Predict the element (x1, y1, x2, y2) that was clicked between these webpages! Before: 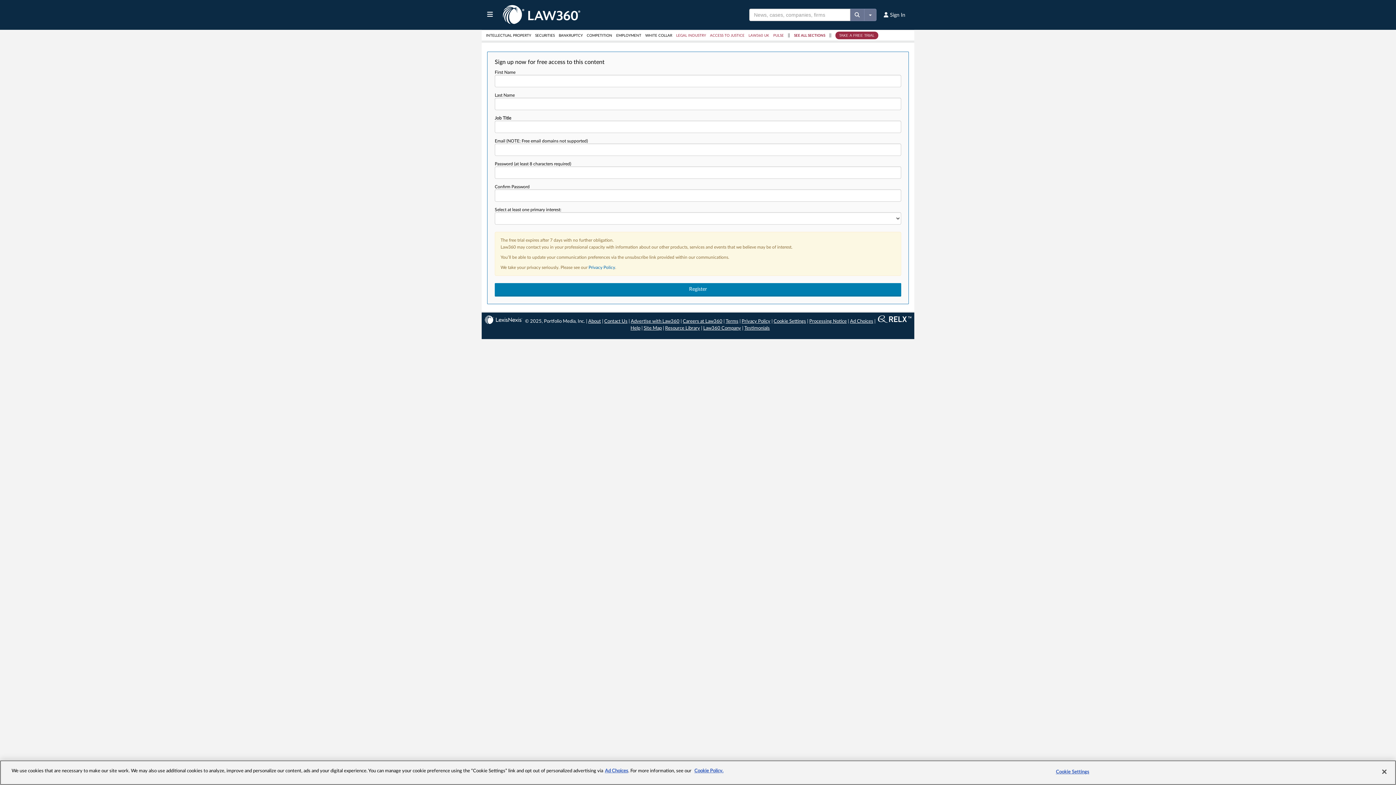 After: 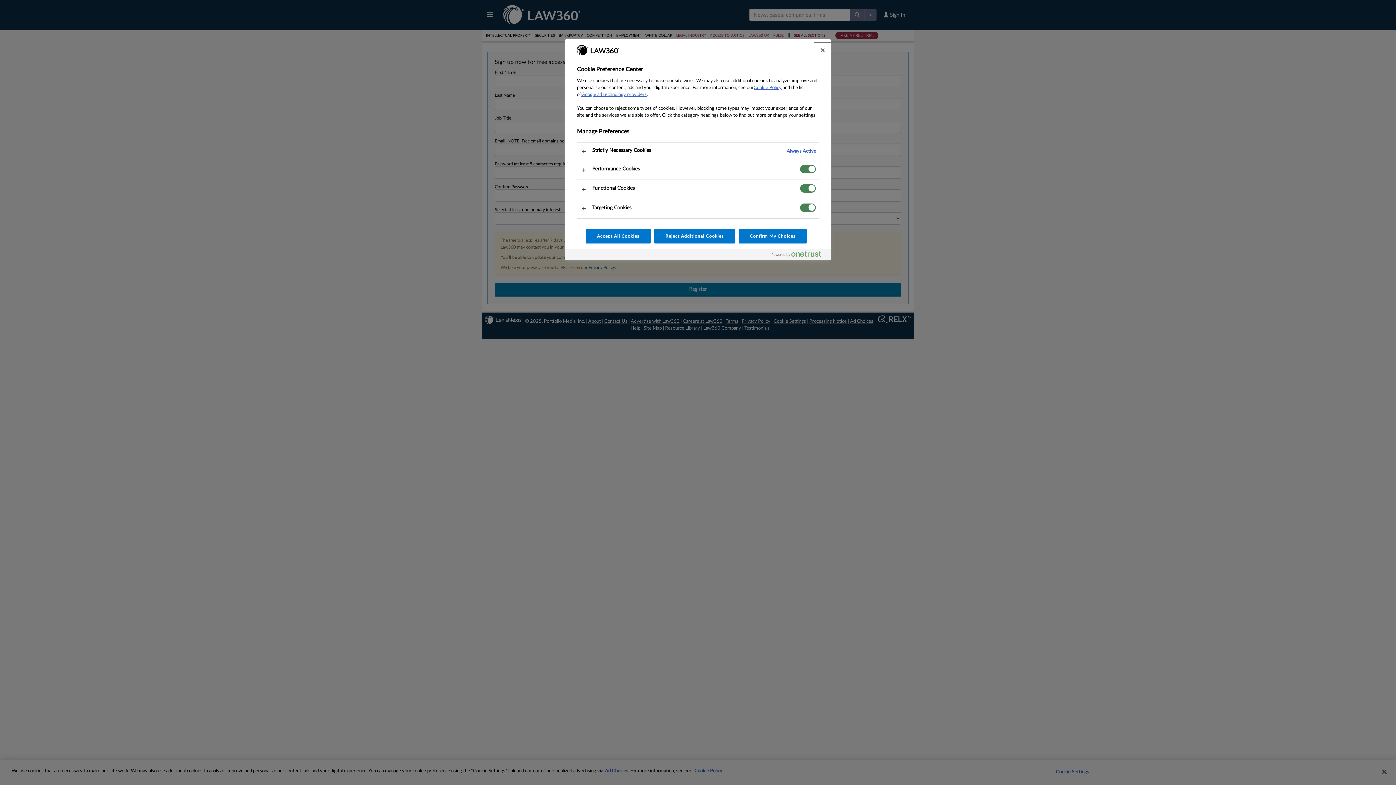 Action: bbox: (1050, 765, 1095, 779) label: Cookie Settings